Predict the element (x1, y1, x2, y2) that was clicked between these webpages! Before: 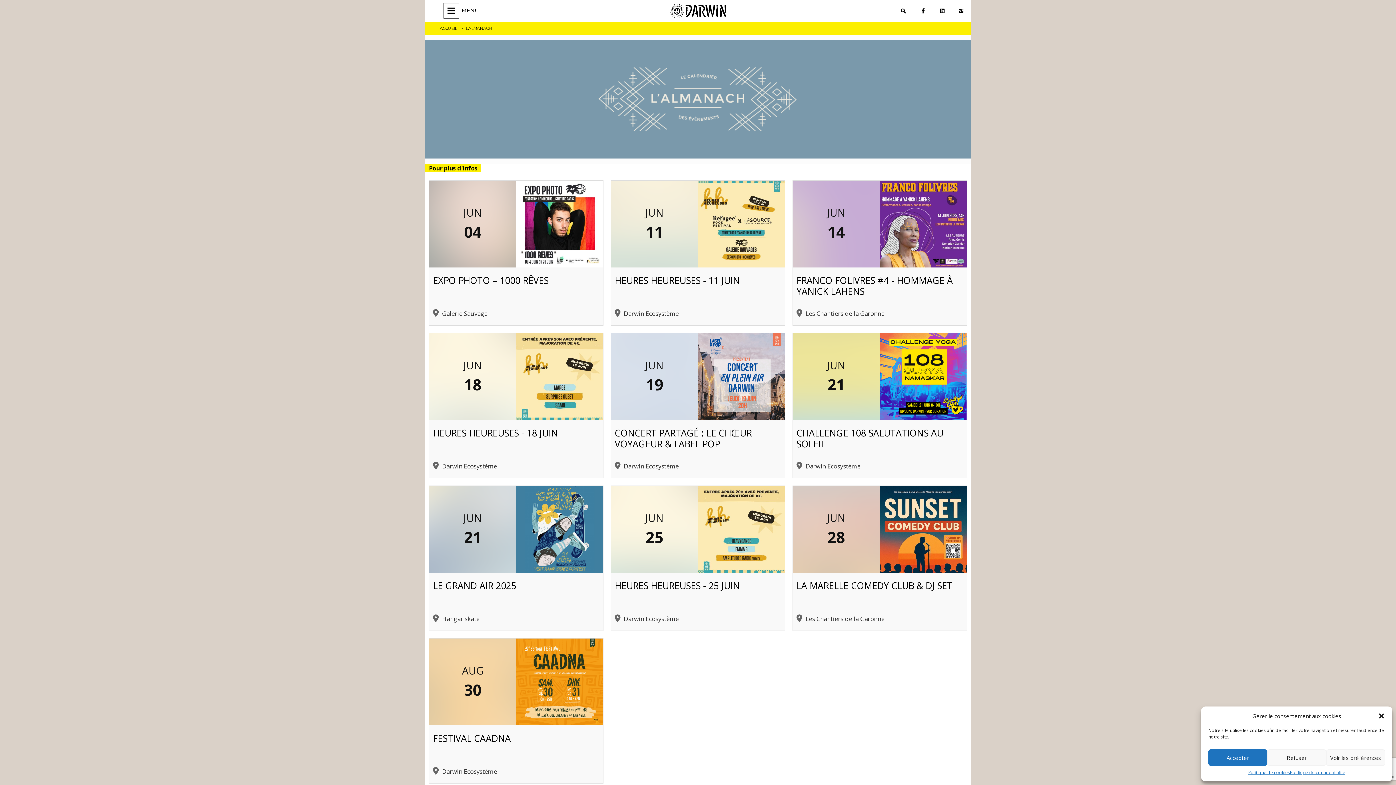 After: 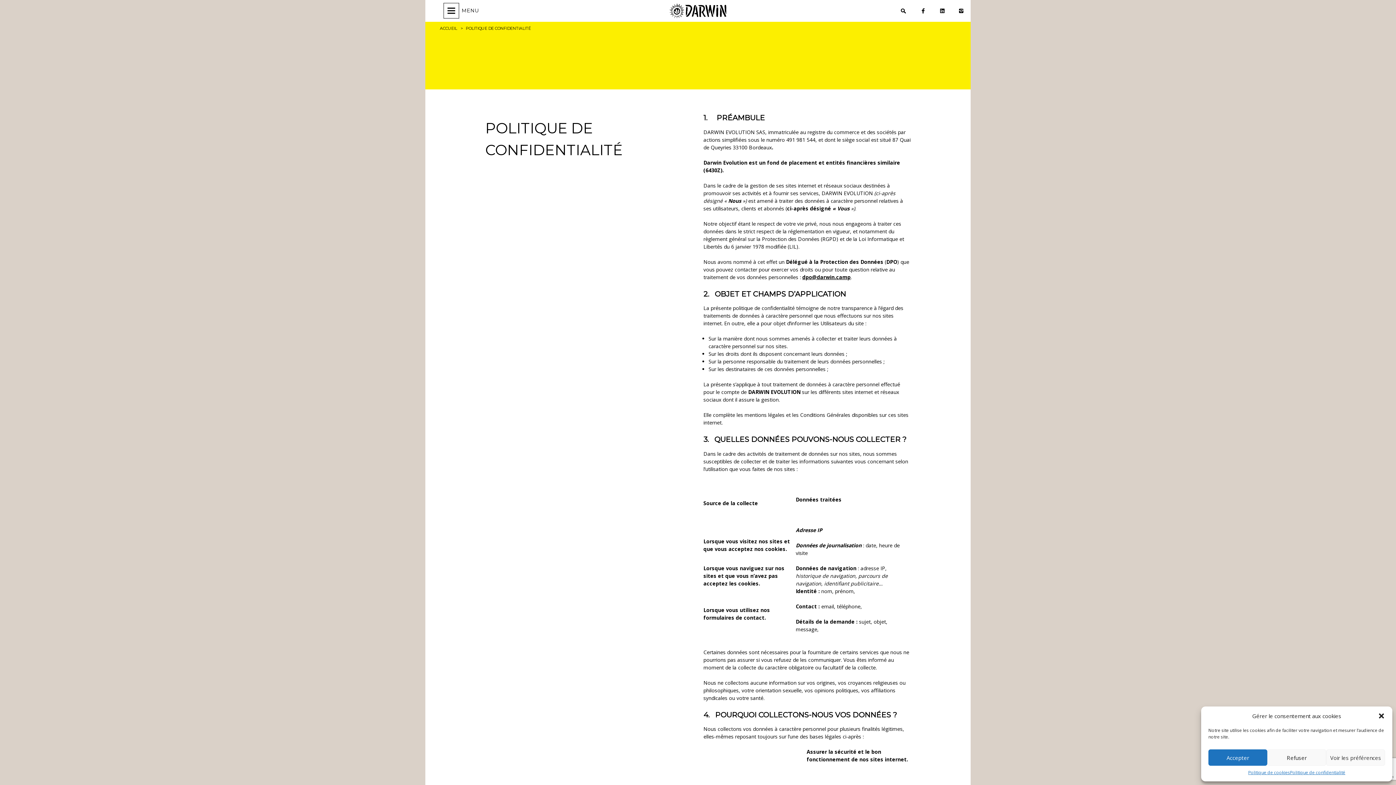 Action: label: Politique de confidentialité bbox: (1290, 769, 1345, 776)